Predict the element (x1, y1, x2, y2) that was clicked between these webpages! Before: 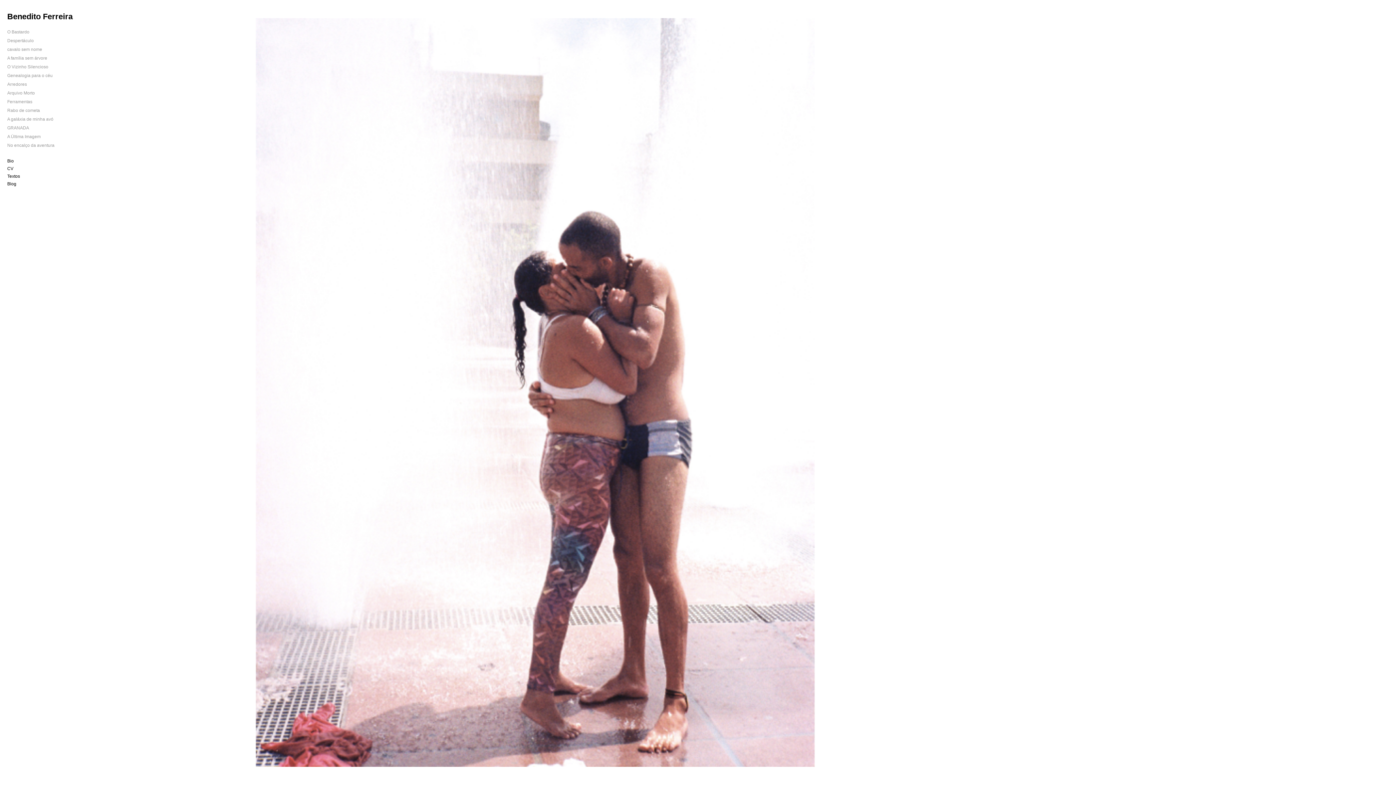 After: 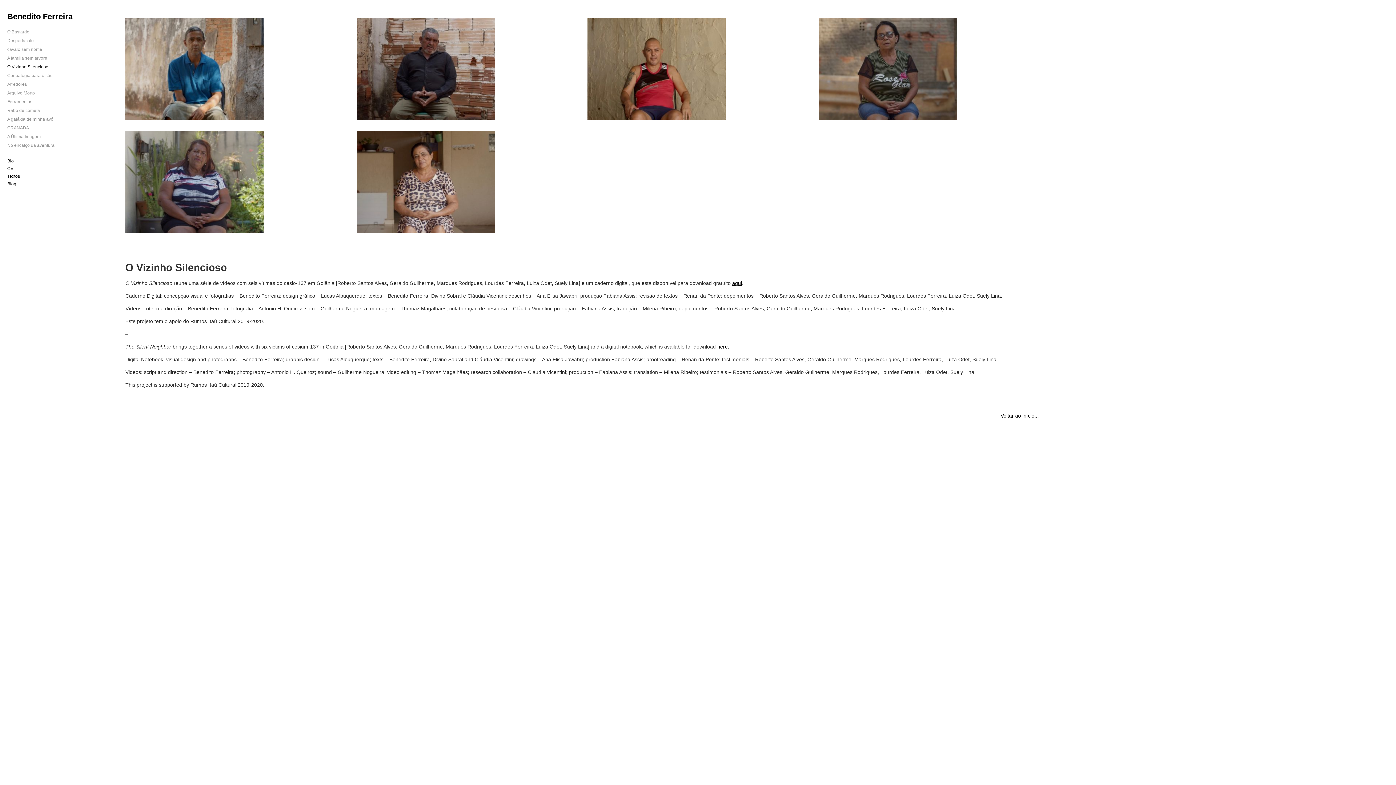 Action: label: O Vizinho Silencioso bbox: (7, 62, 112, 70)